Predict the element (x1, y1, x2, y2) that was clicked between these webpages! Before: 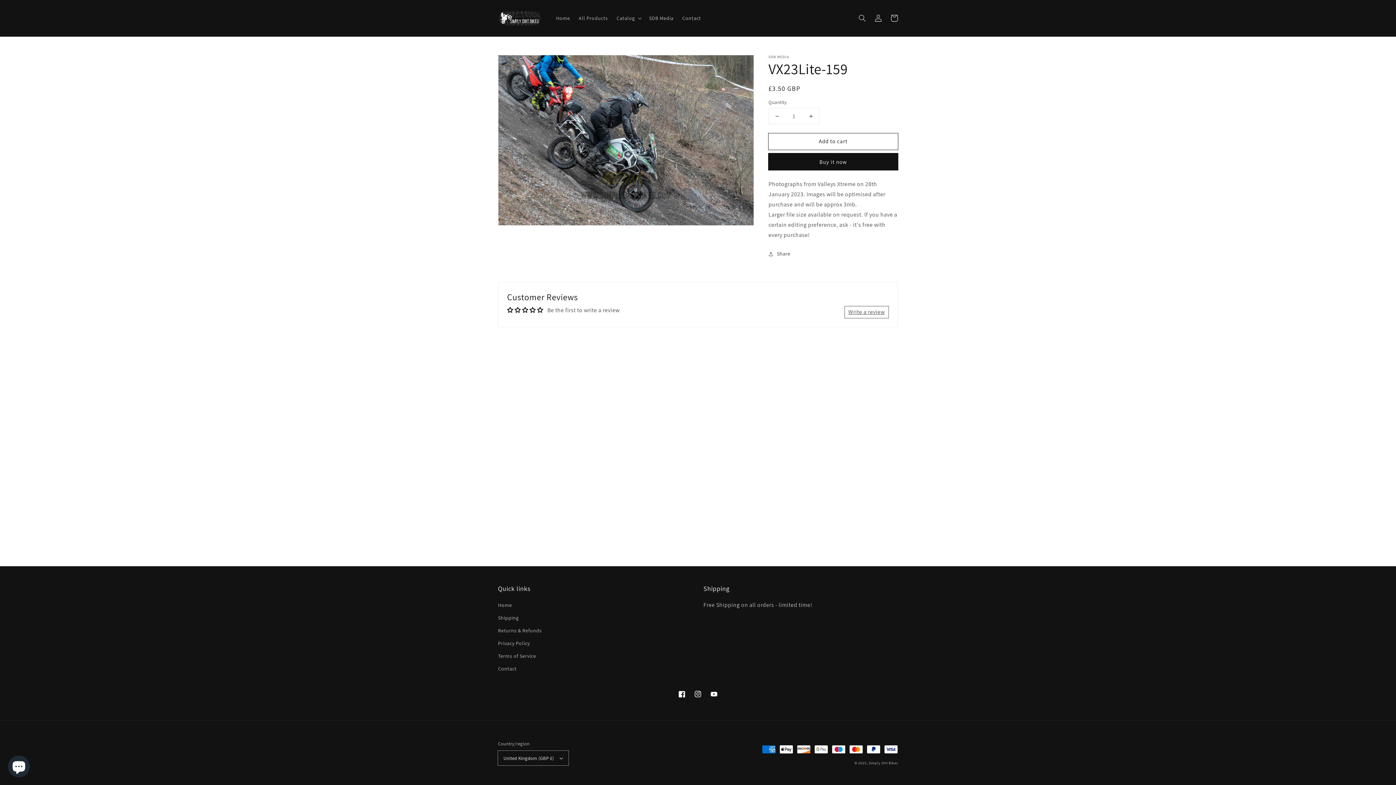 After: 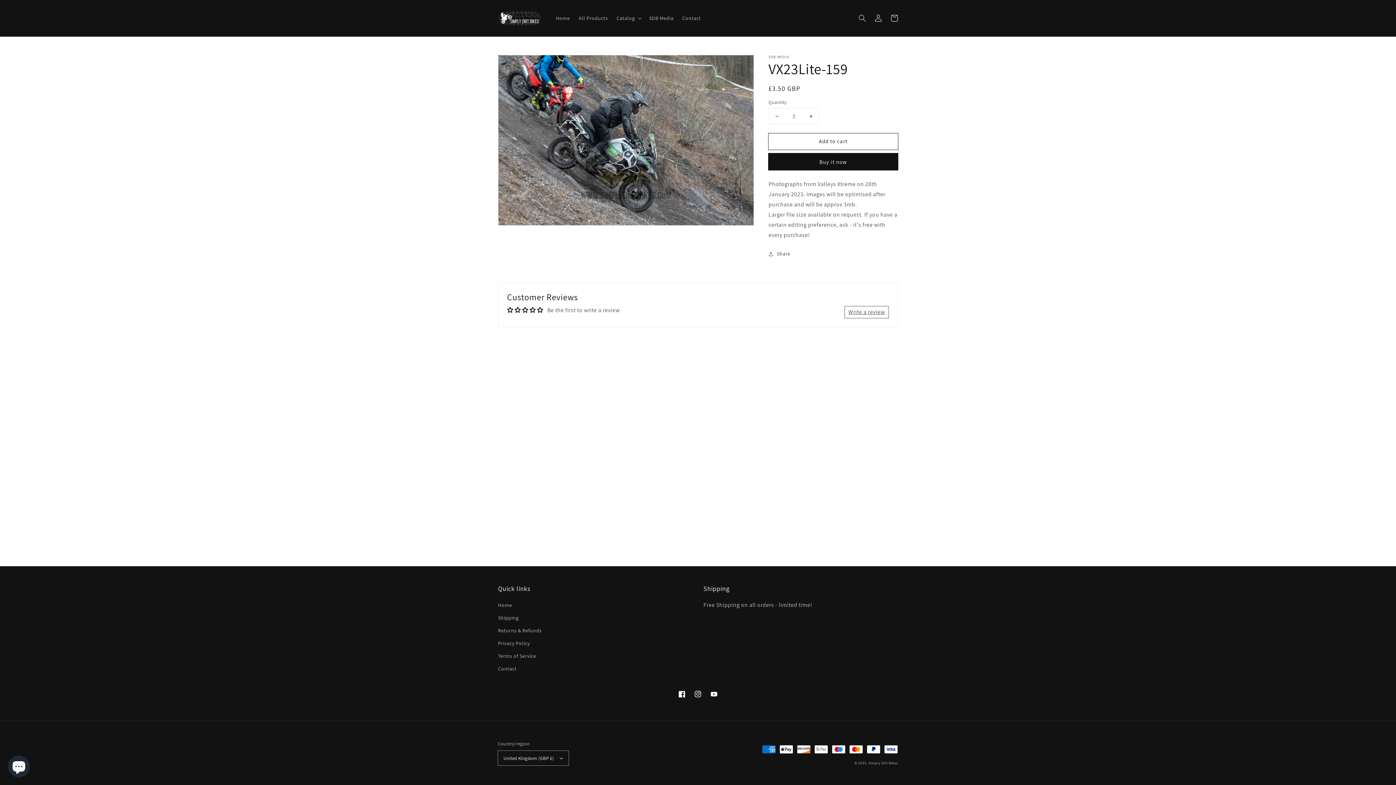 Action: bbox: (802, 108, 819, 124) label: Increase quantity for VX23Lite-159